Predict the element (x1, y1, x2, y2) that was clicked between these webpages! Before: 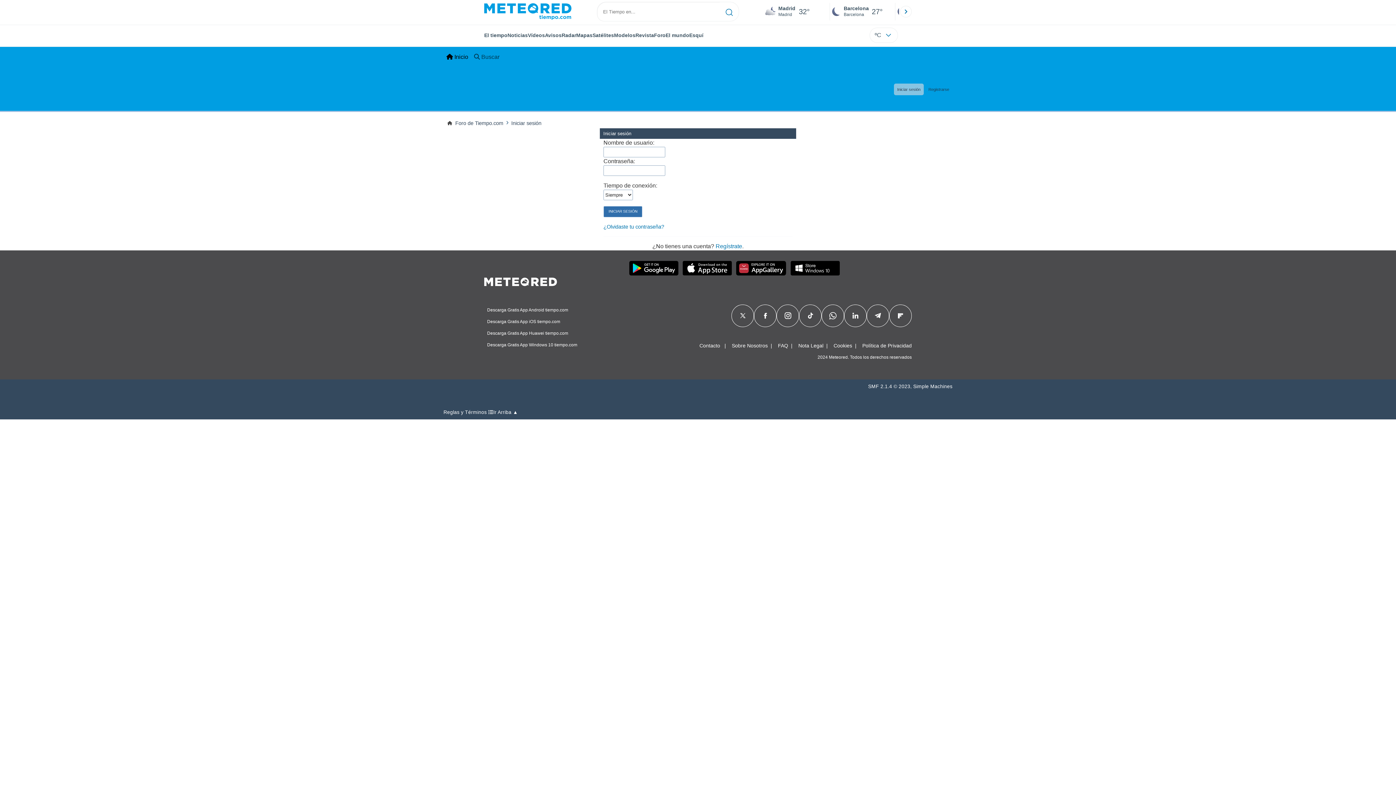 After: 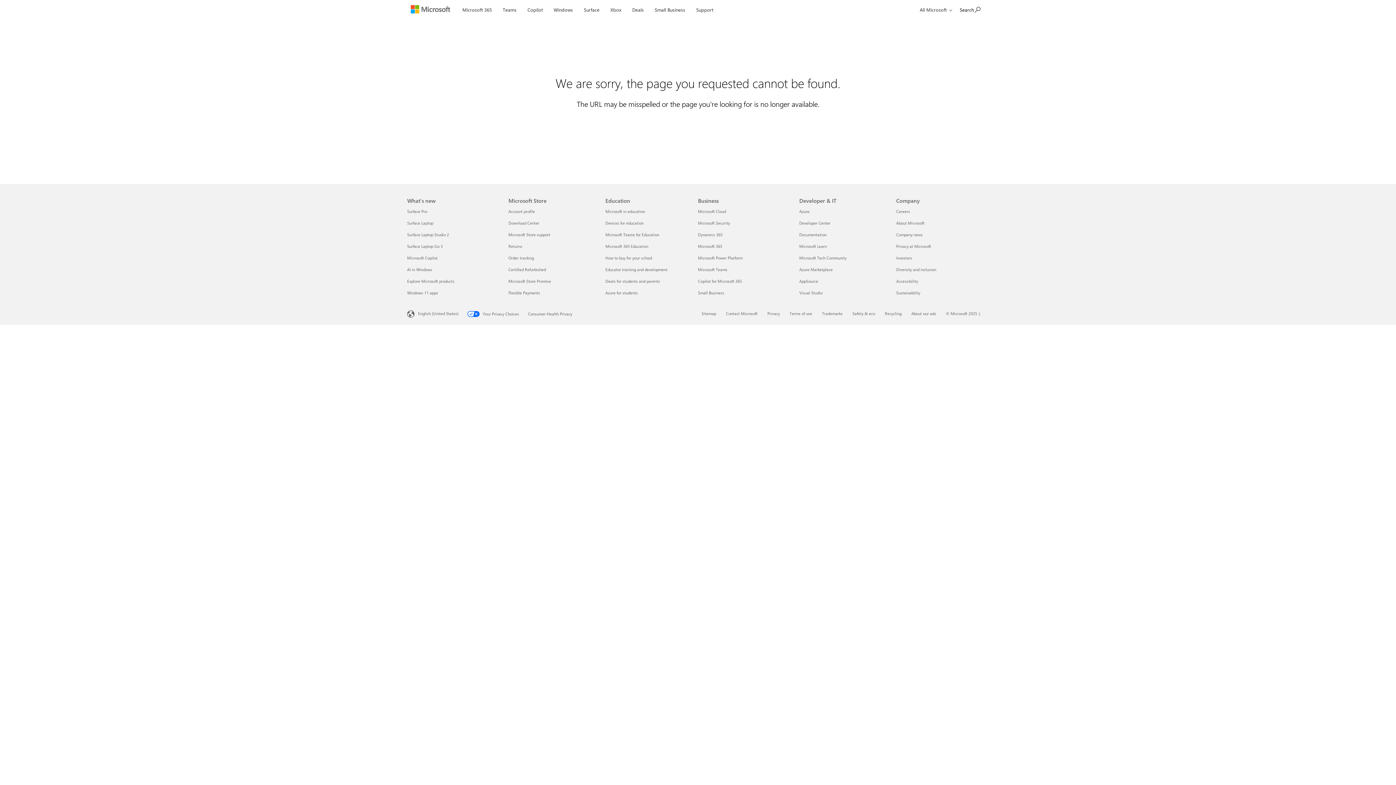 Action: bbox: (487, 342, 577, 347) label: Descarga Gratis App Windows 10 tiempo.com